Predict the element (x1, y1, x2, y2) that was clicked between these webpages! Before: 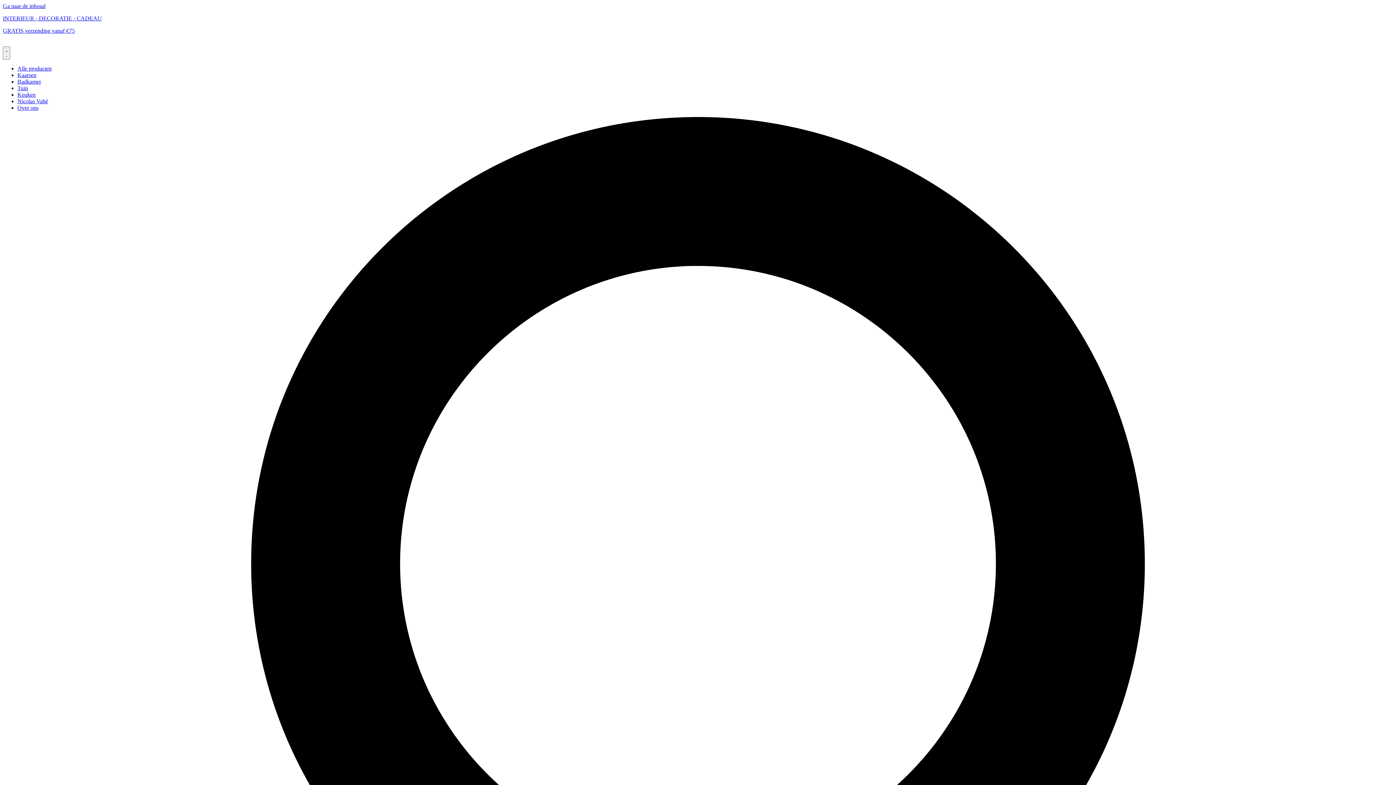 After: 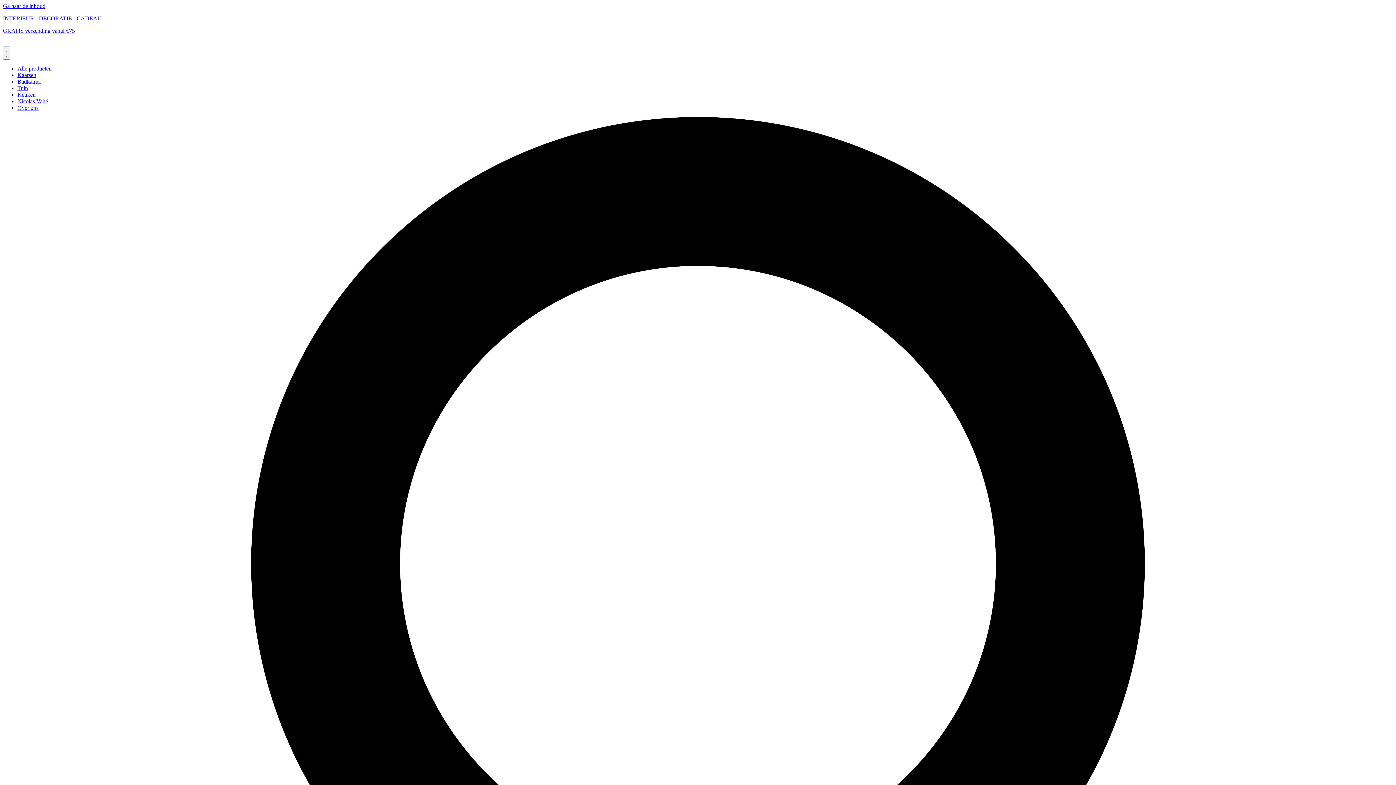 Action: bbox: (17, 72, 36, 78) label: Kaarsen